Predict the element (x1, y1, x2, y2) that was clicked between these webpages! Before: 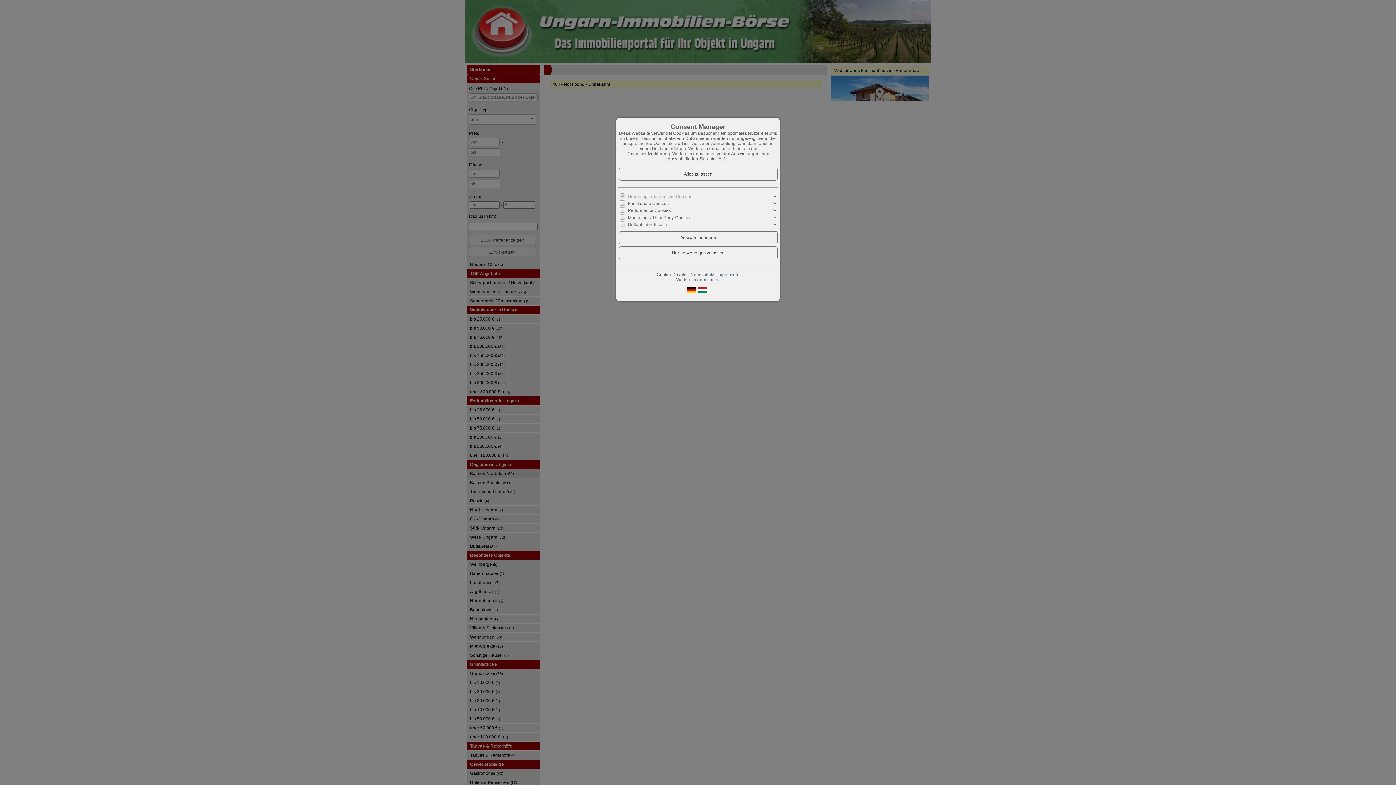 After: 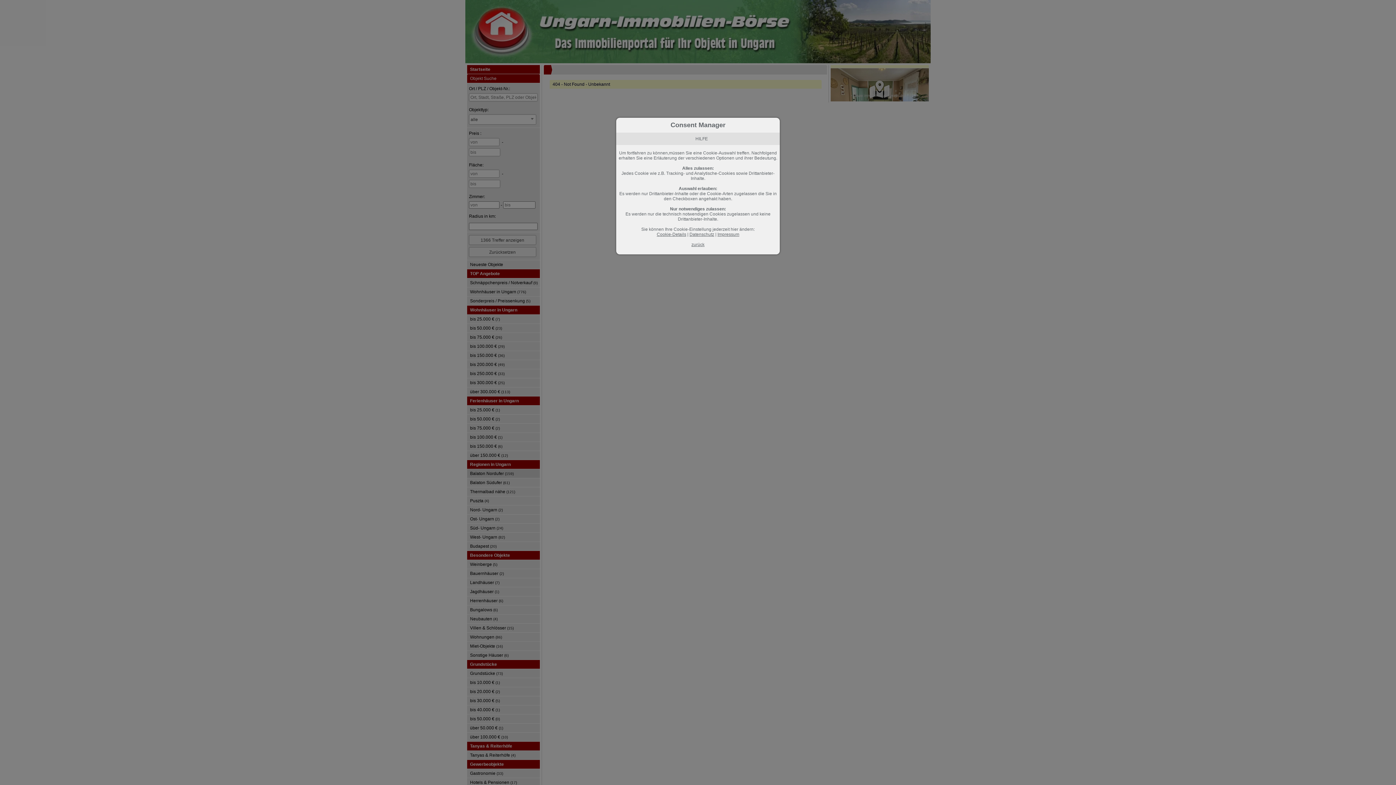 Action: label: Weitere Informationen bbox: (676, 277, 720, 282)